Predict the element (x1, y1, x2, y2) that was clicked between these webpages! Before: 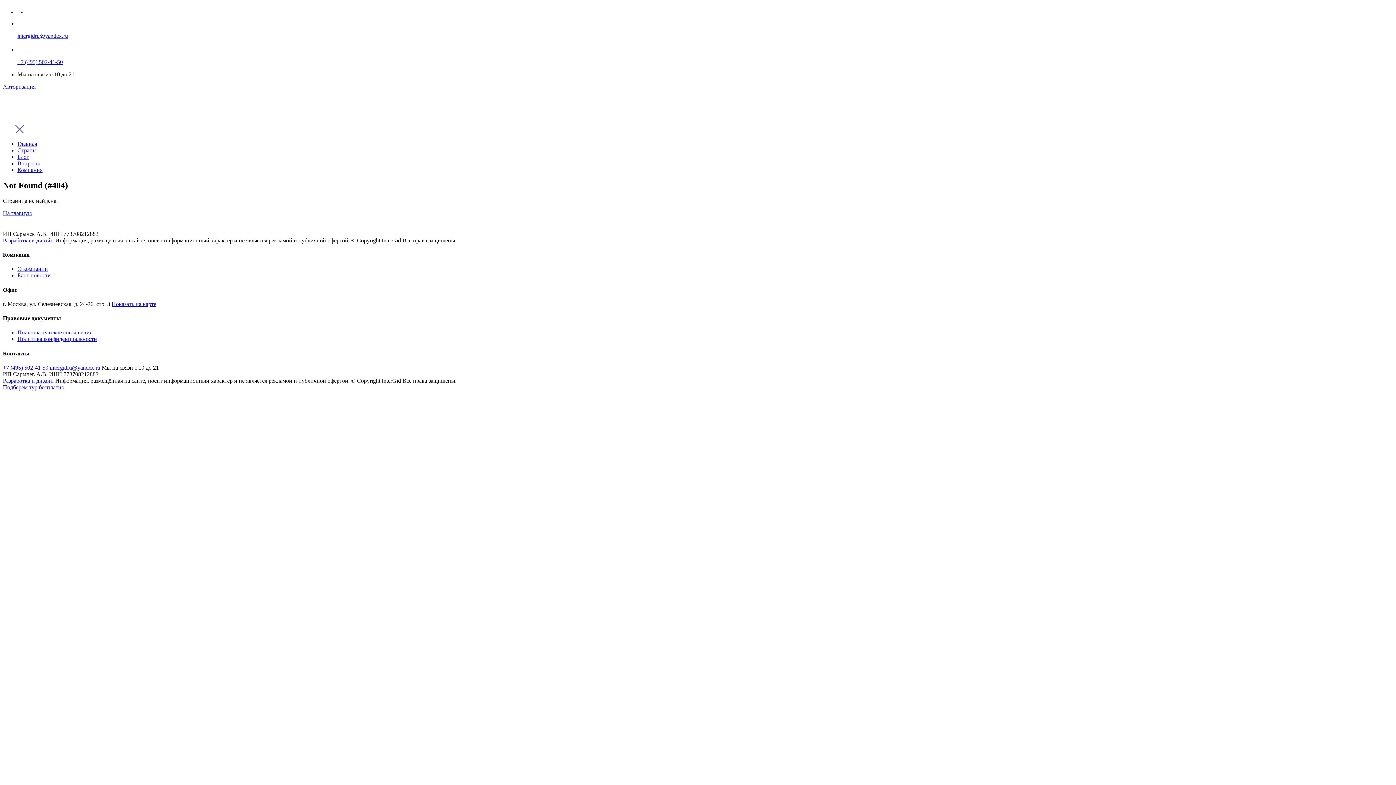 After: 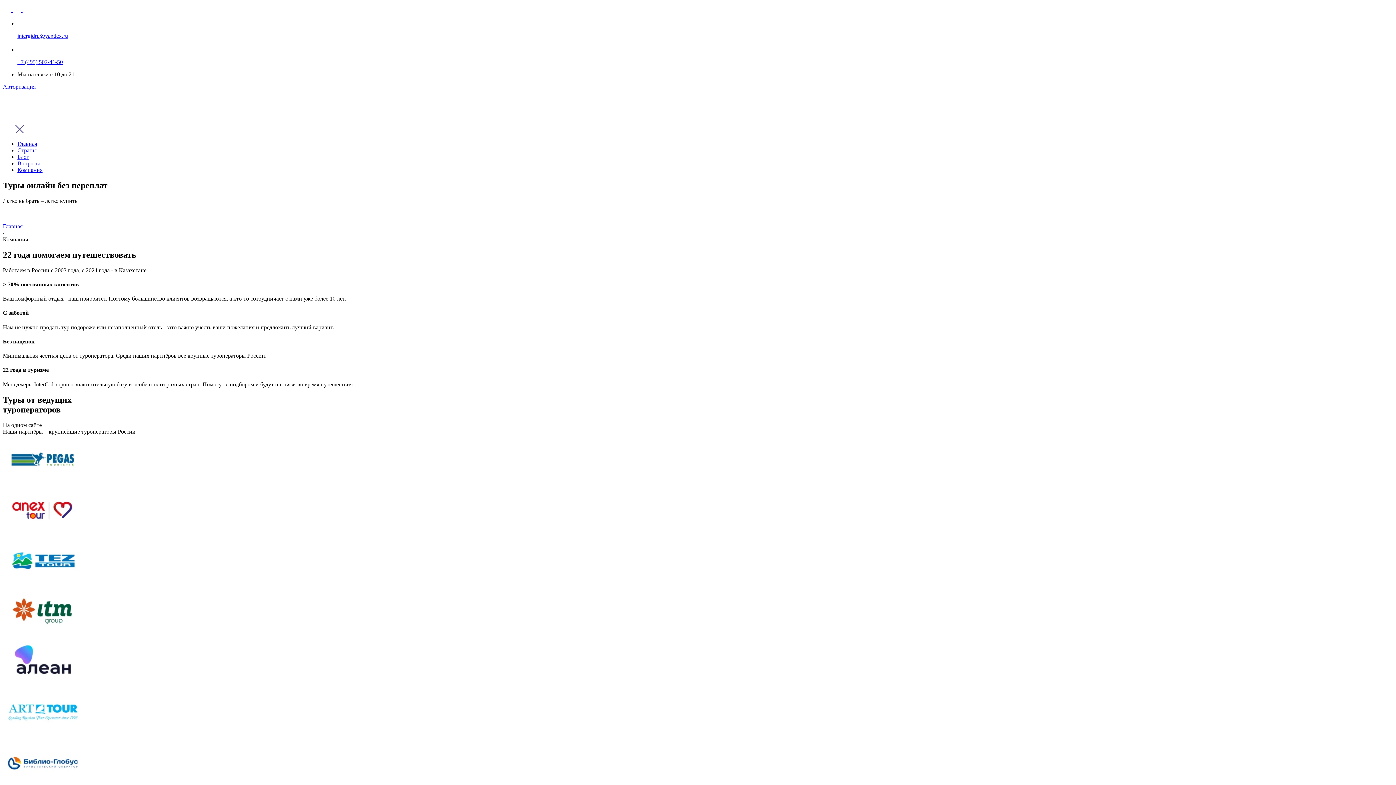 Action: label: Компания bbox: (17, 166, 42, 173)